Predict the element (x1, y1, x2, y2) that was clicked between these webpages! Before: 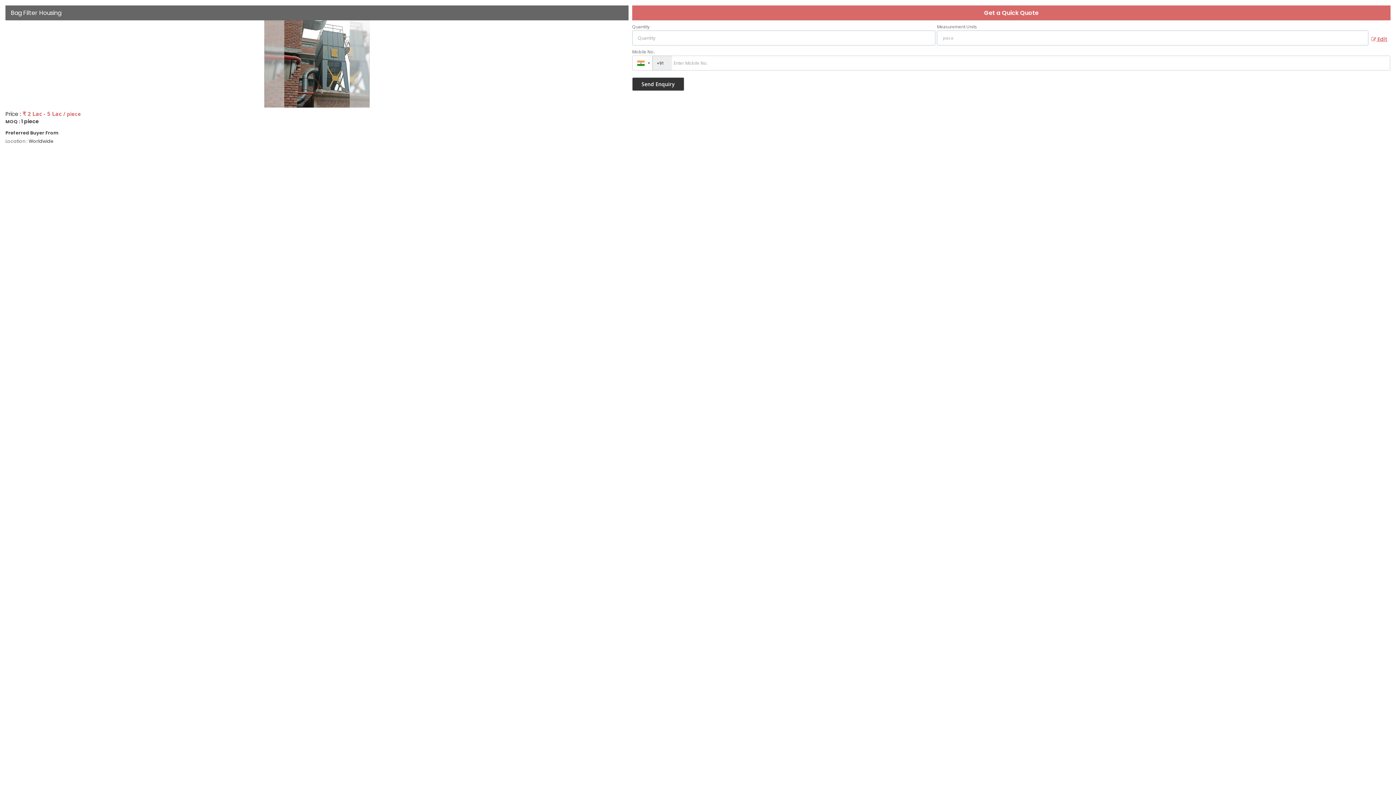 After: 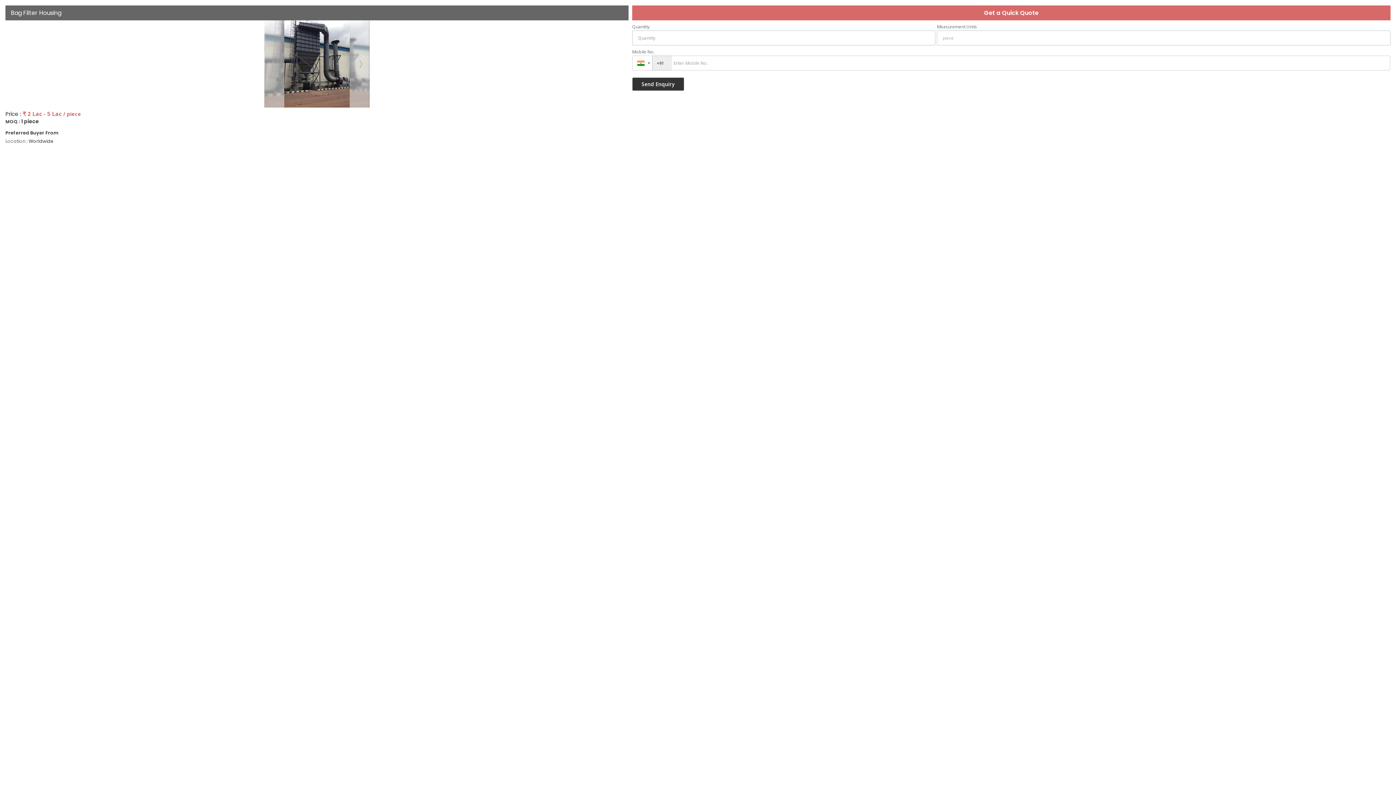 Action: label:  Edit bbox: (1368, 33, 1390, 44)